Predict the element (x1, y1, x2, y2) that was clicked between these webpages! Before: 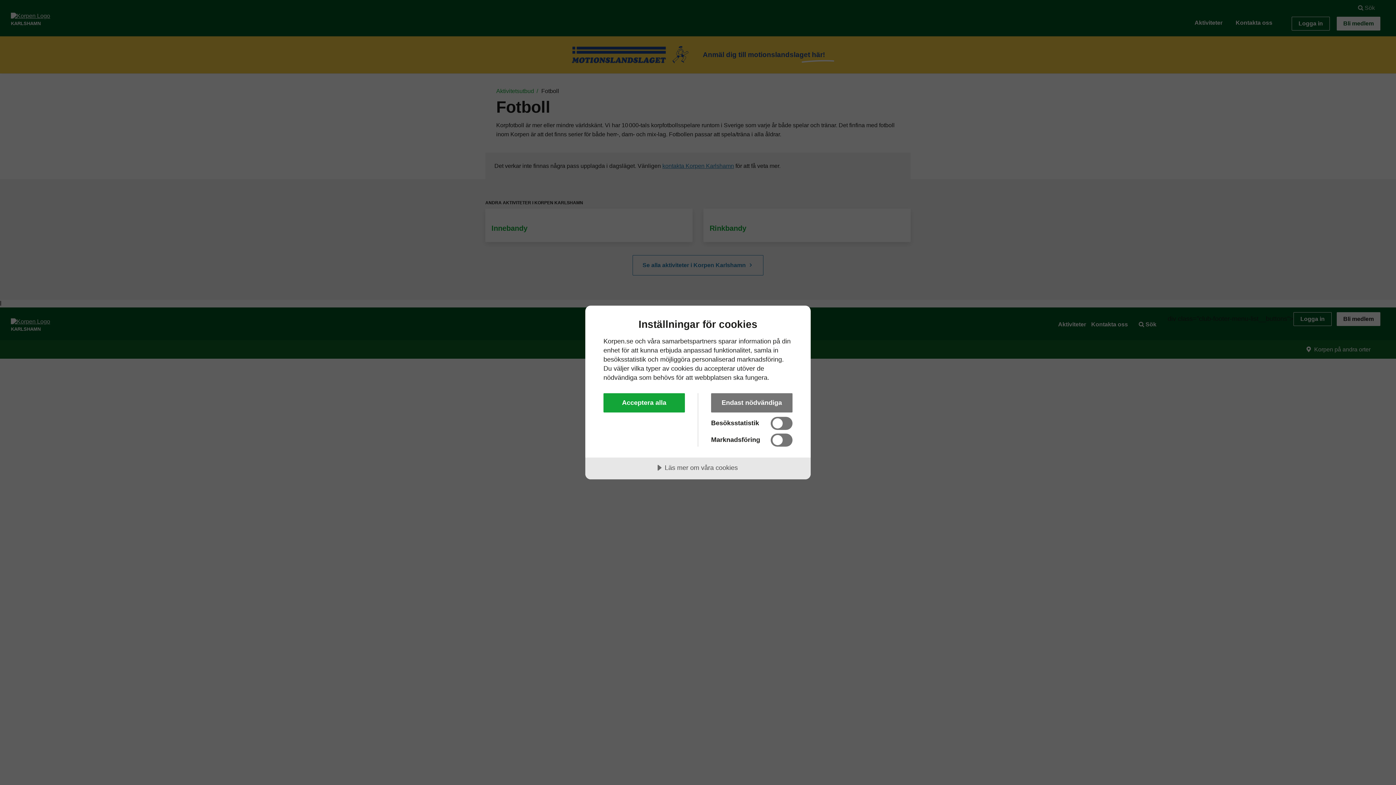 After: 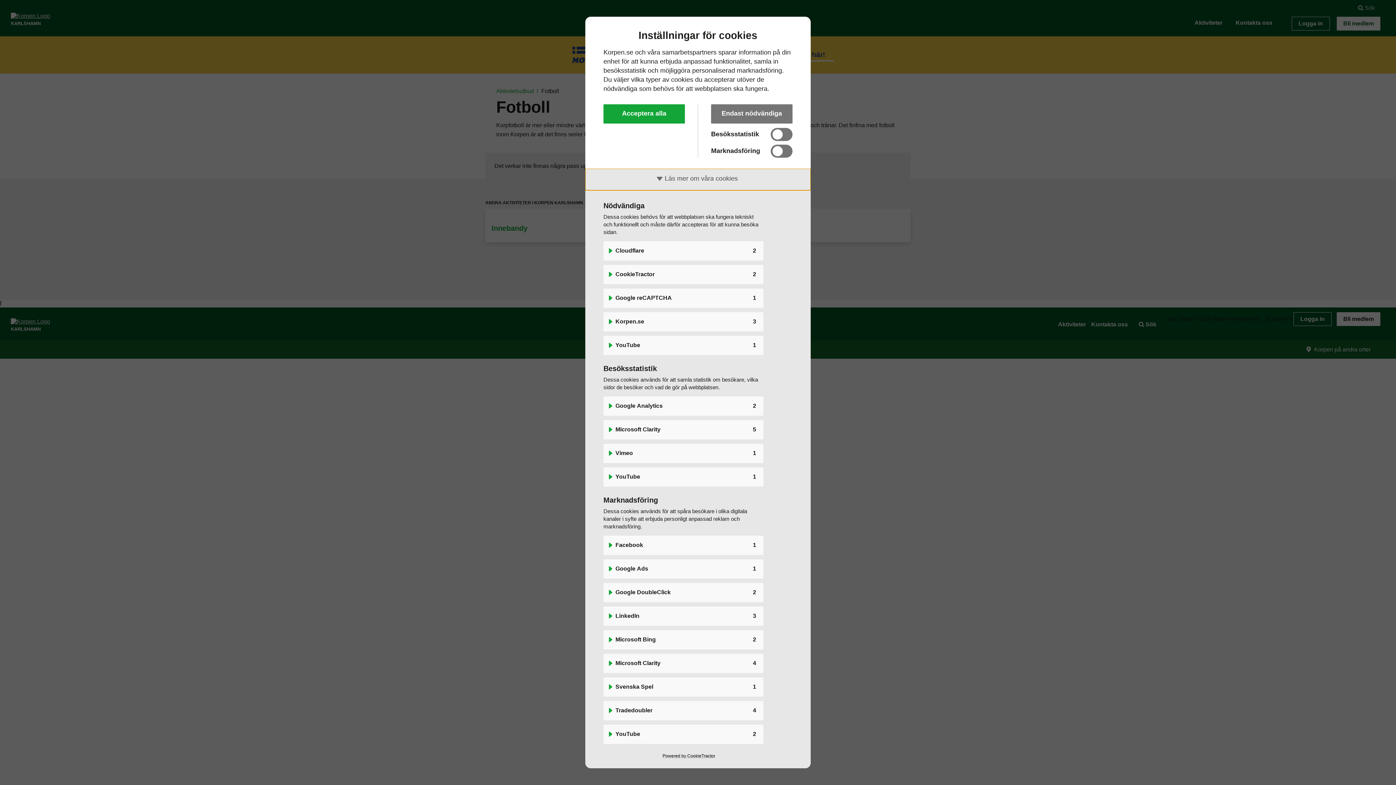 Action: bbox: (585, 457, 810, 479) label: Läs mer om våra cookies